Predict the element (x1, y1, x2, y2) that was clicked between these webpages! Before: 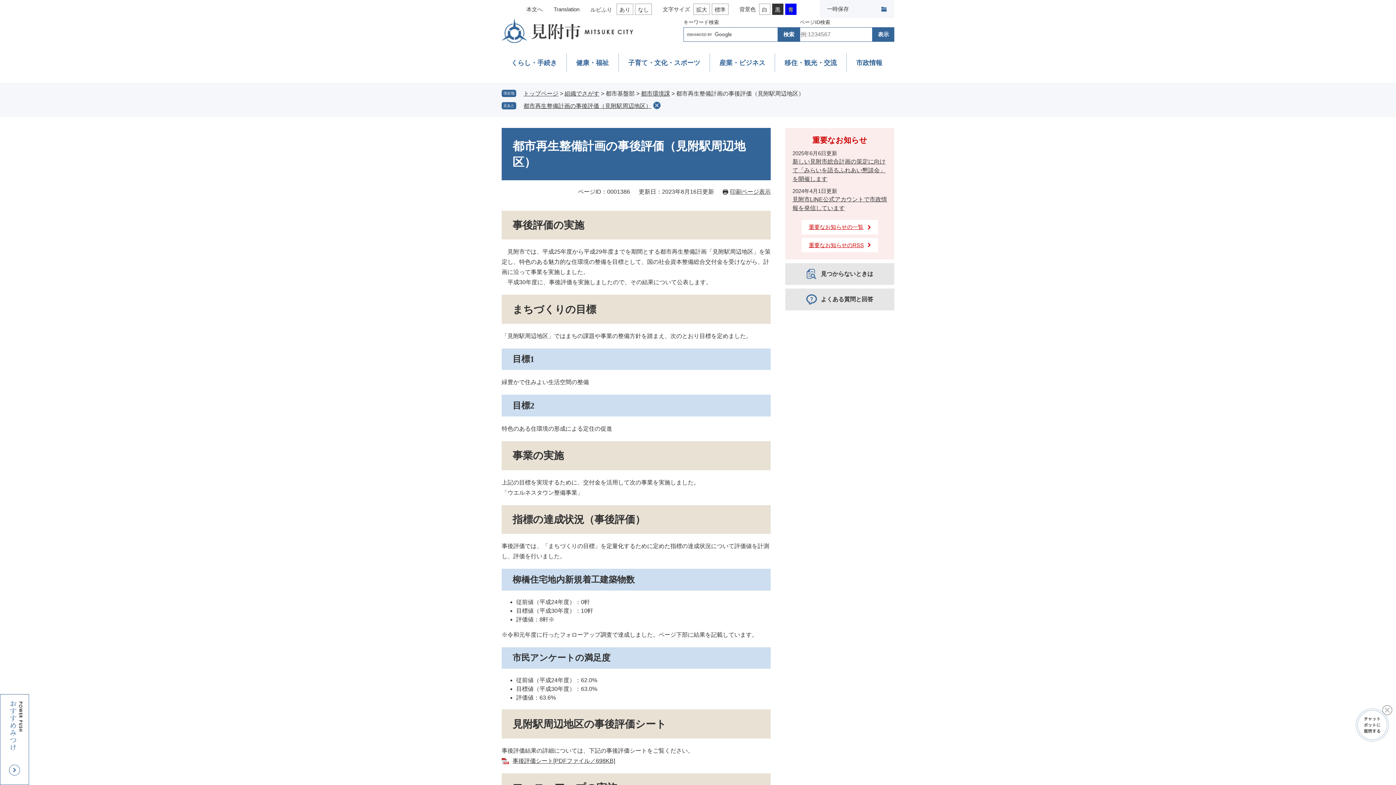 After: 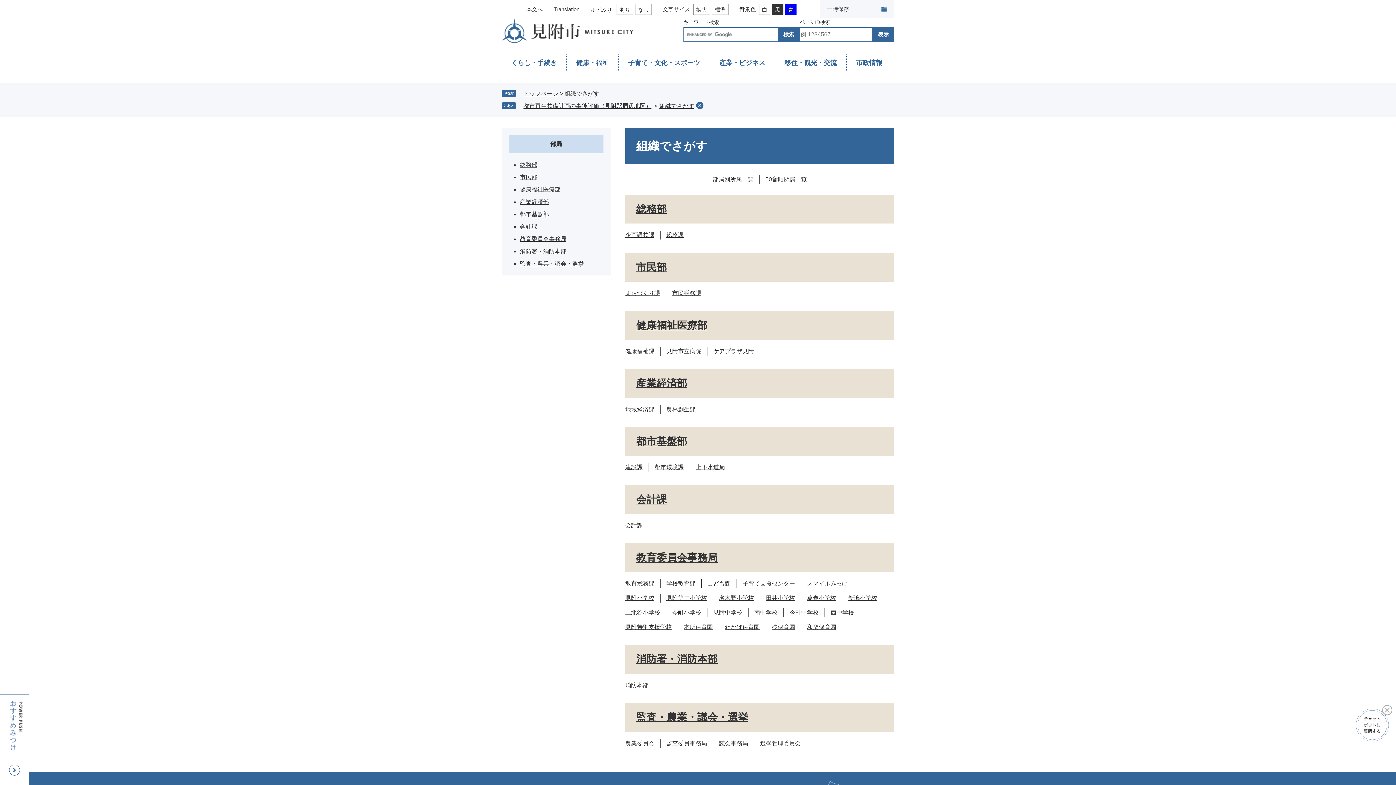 Action: label: 組織でさがす bbox: (564, 90, 599, 96)